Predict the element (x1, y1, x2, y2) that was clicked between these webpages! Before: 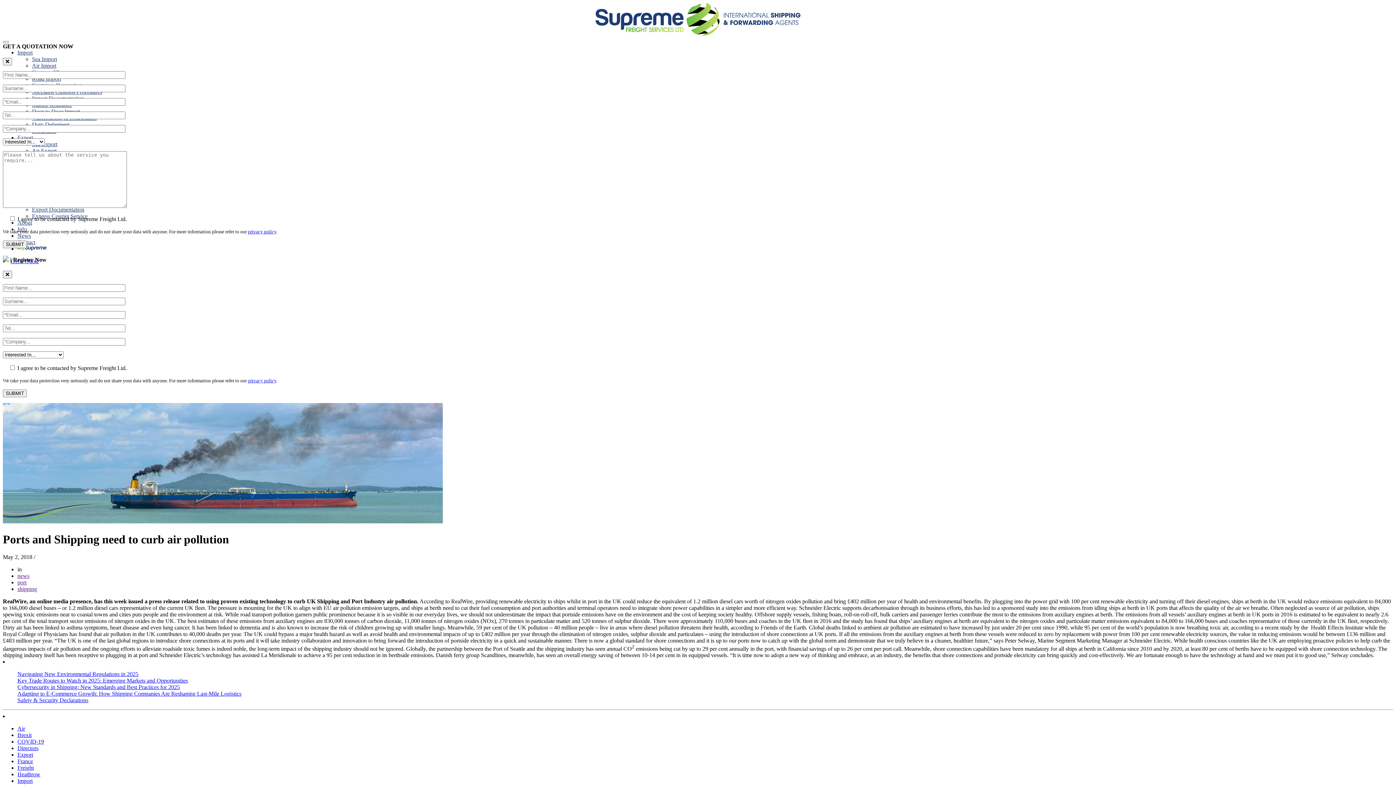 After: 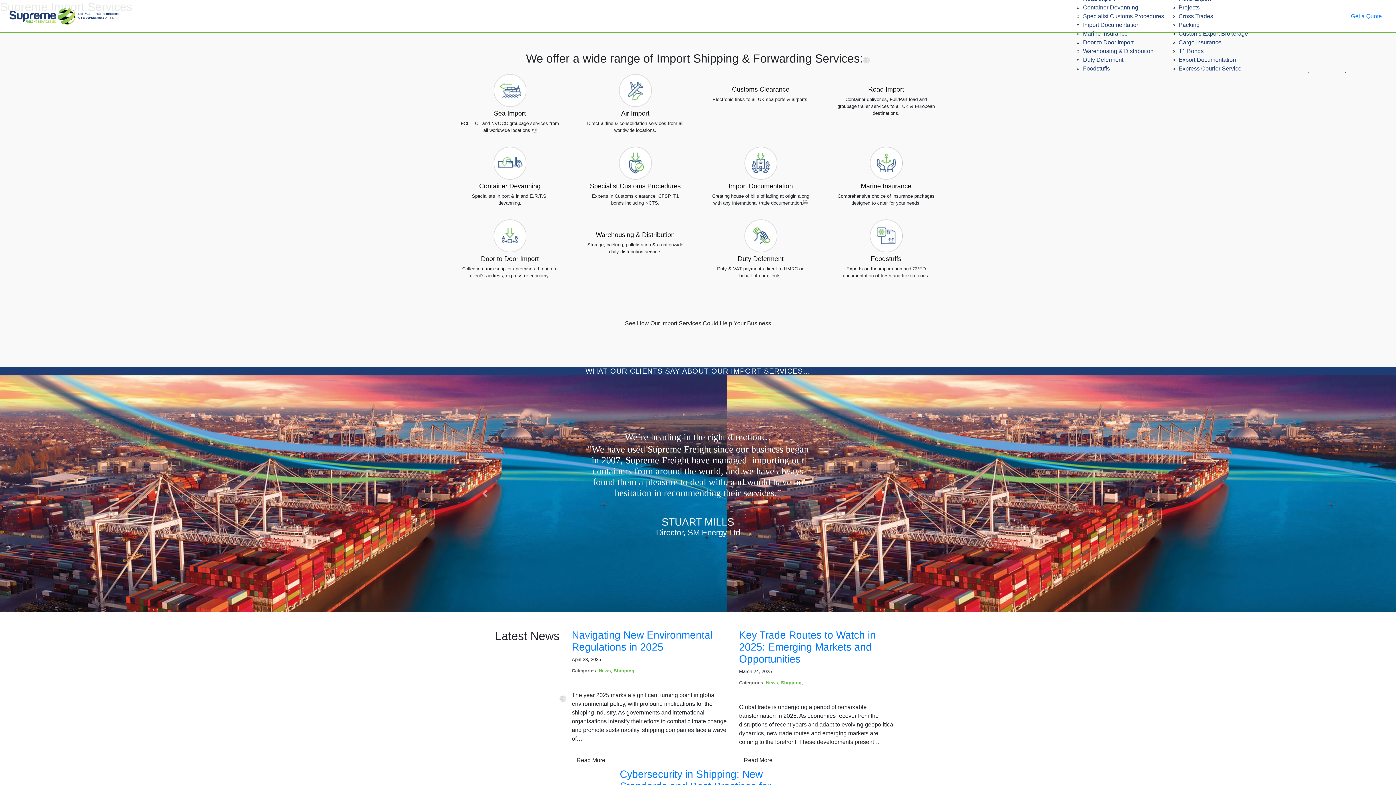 Action: label: Import bbox: (17, 49, 32, 55)